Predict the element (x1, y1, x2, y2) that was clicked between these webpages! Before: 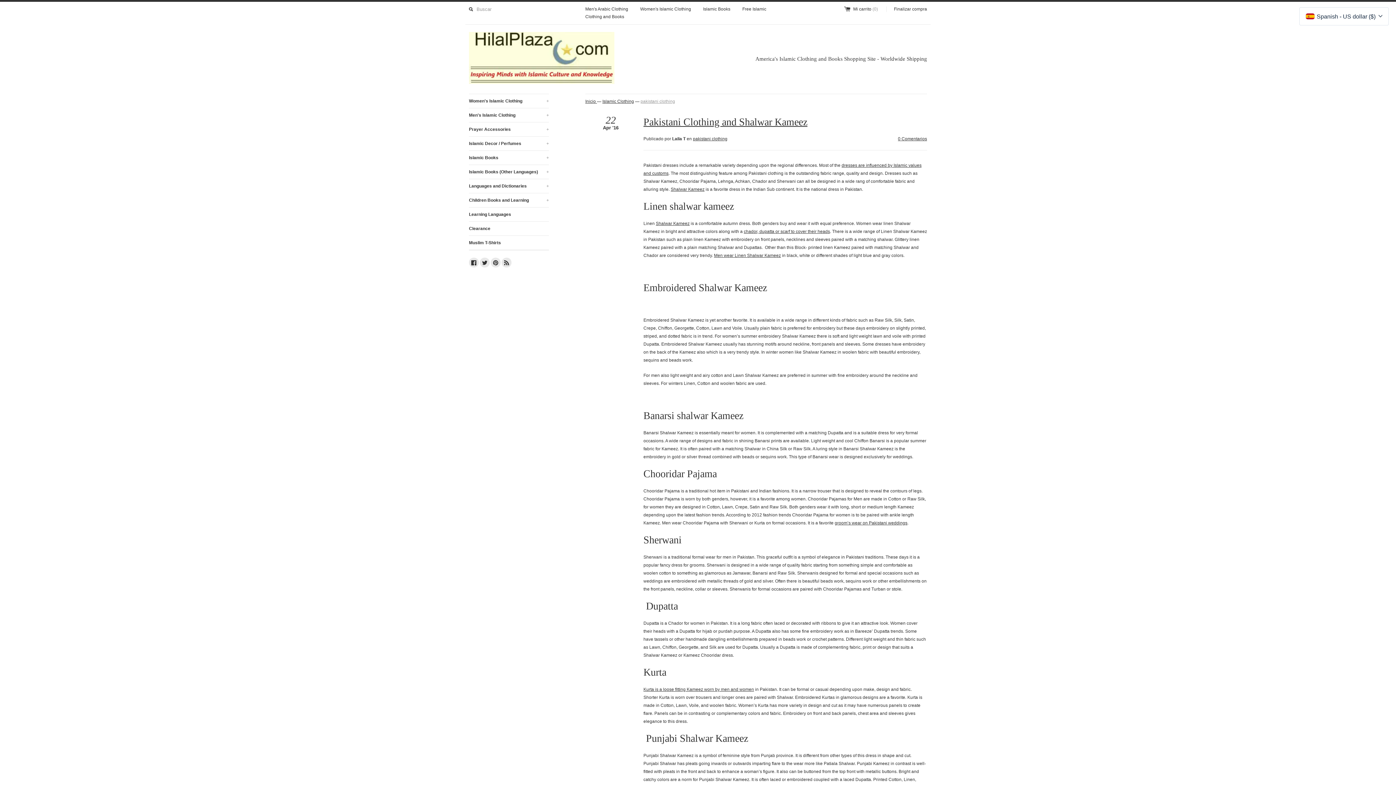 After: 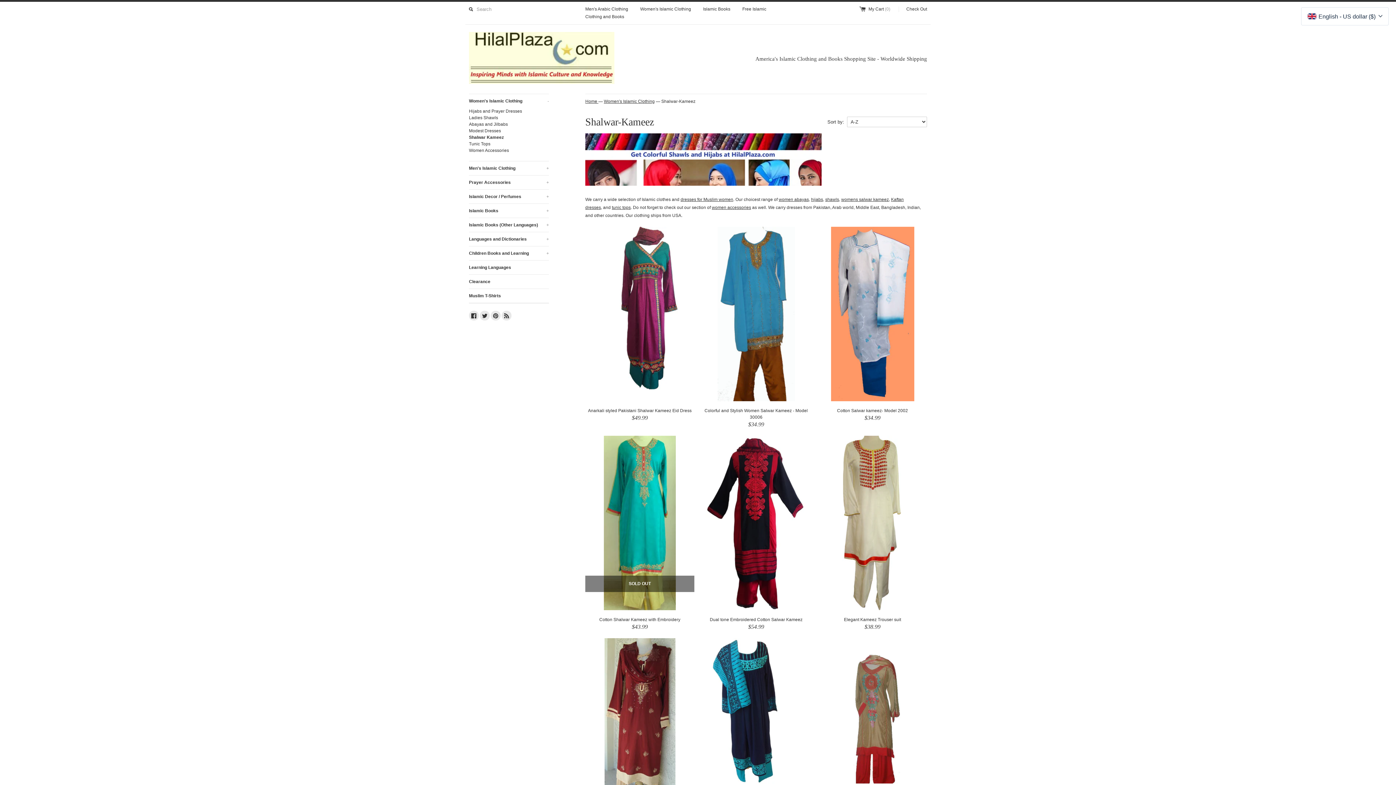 Action: label: Kurta is a loose fitting Kameez worn by men and women bbox: (643, 687, 754, 692)